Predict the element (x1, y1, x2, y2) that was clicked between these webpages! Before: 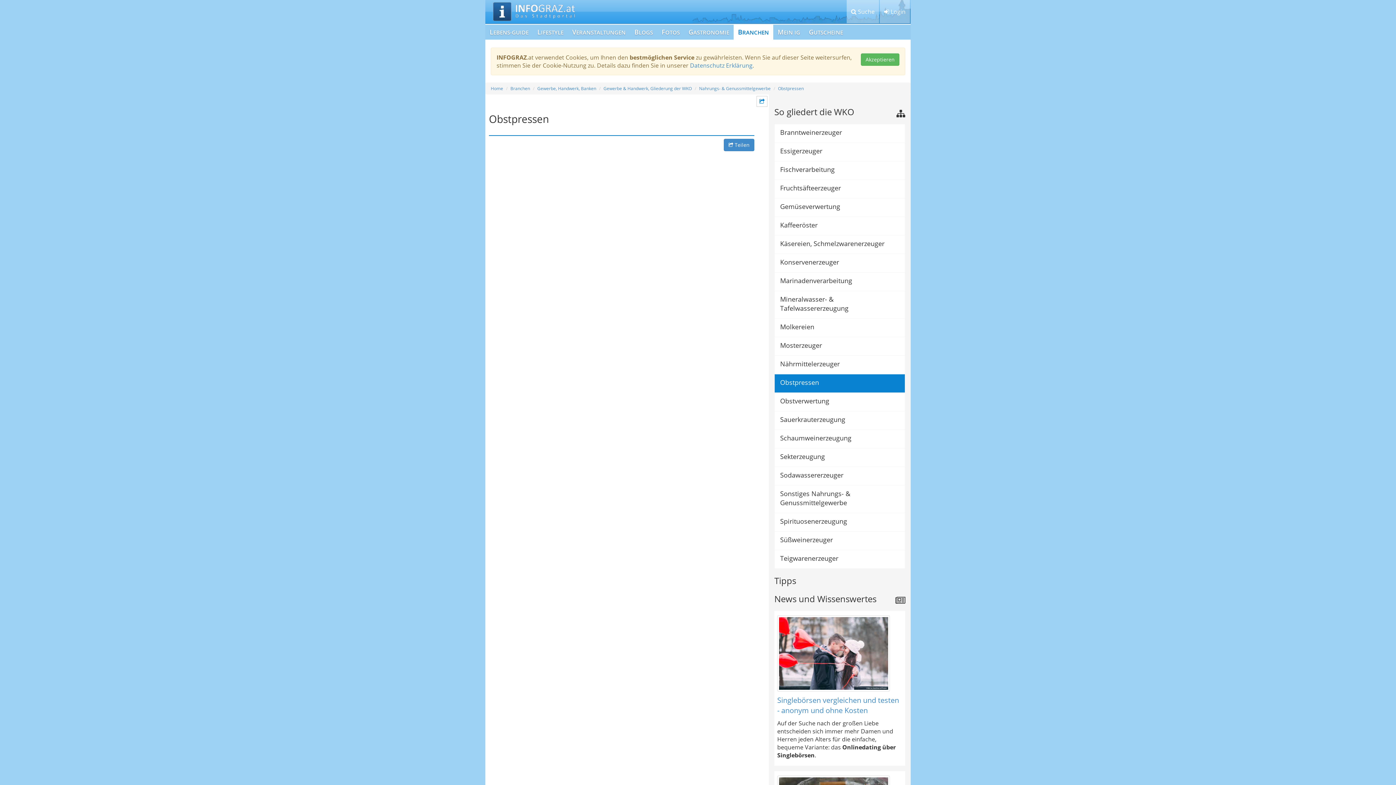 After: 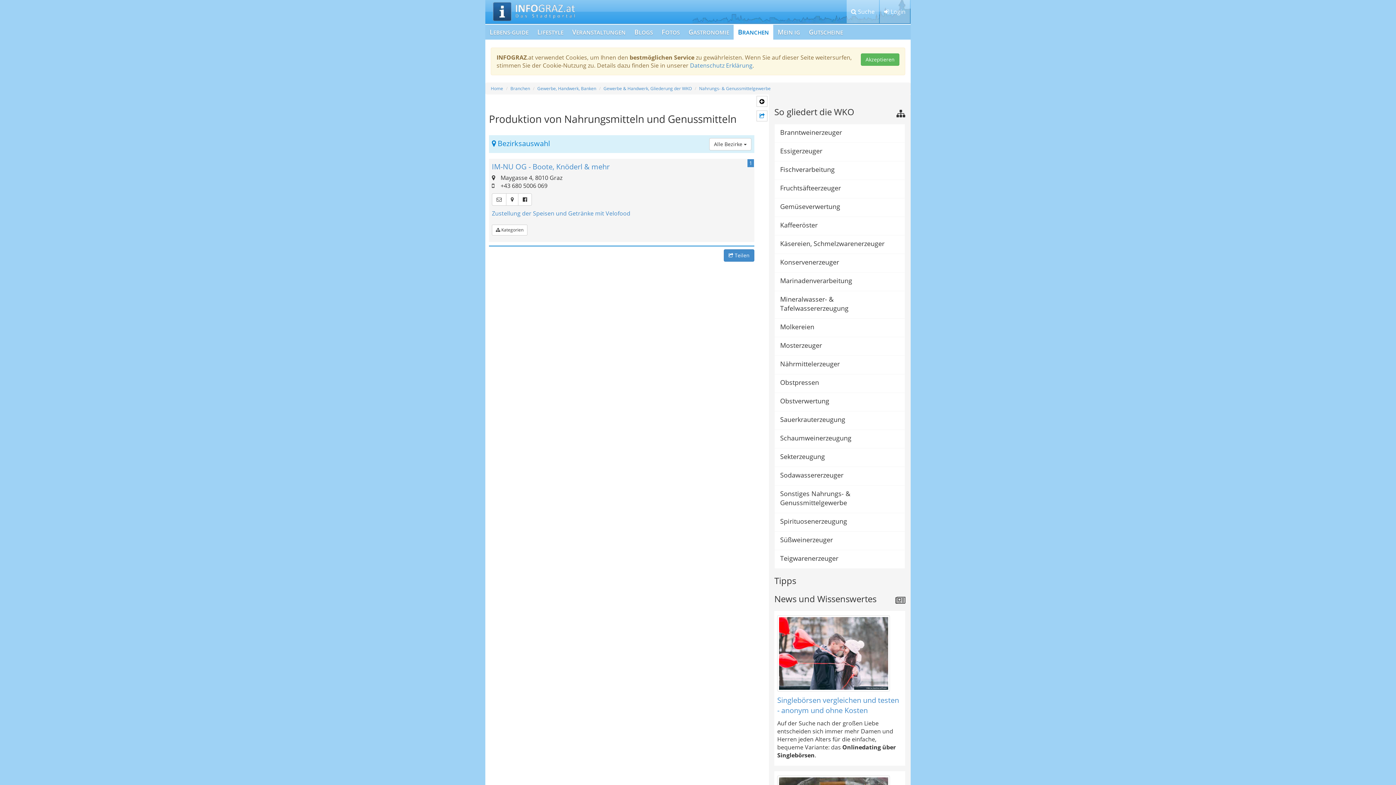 Action: label: Nahrungs- & Genussmittelgewerbe bbox: (699, 85, 770, 91)